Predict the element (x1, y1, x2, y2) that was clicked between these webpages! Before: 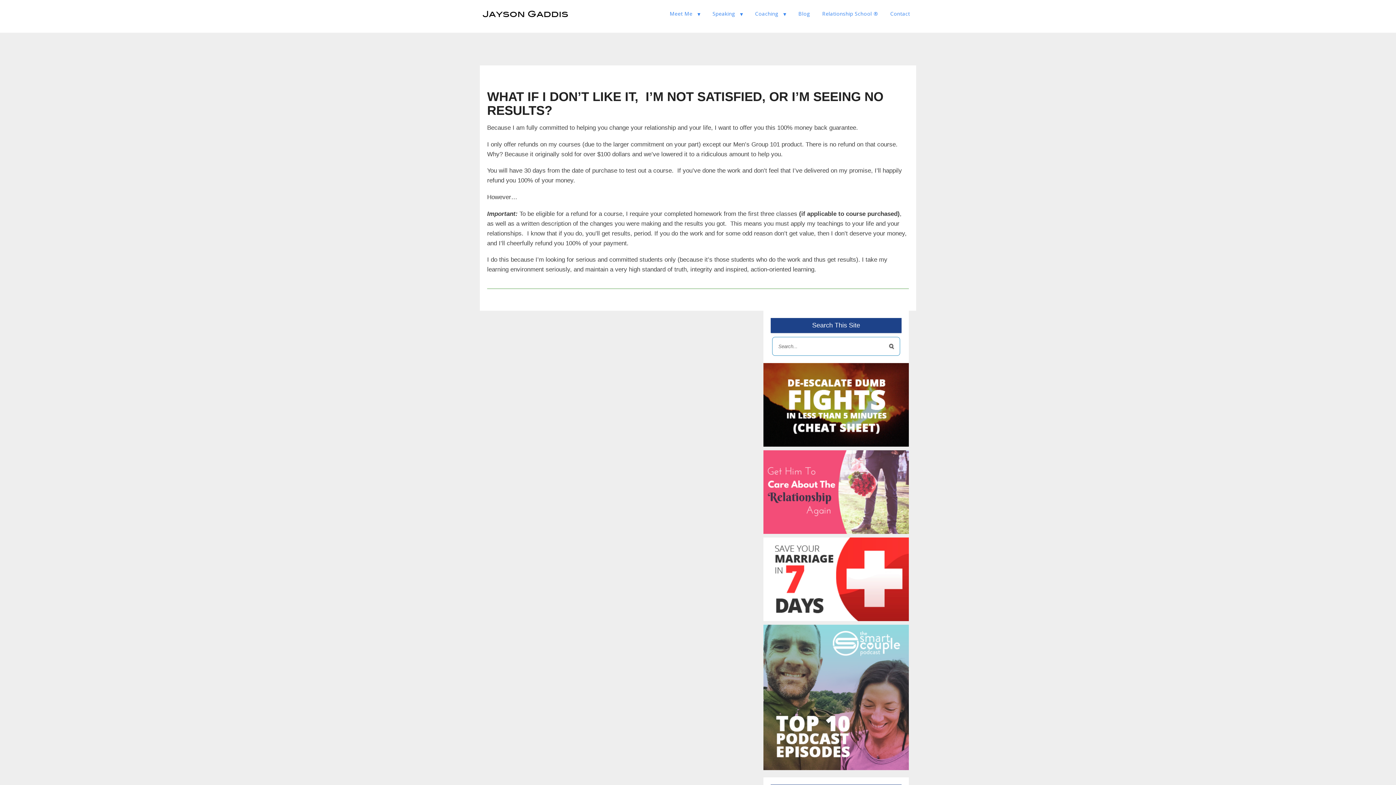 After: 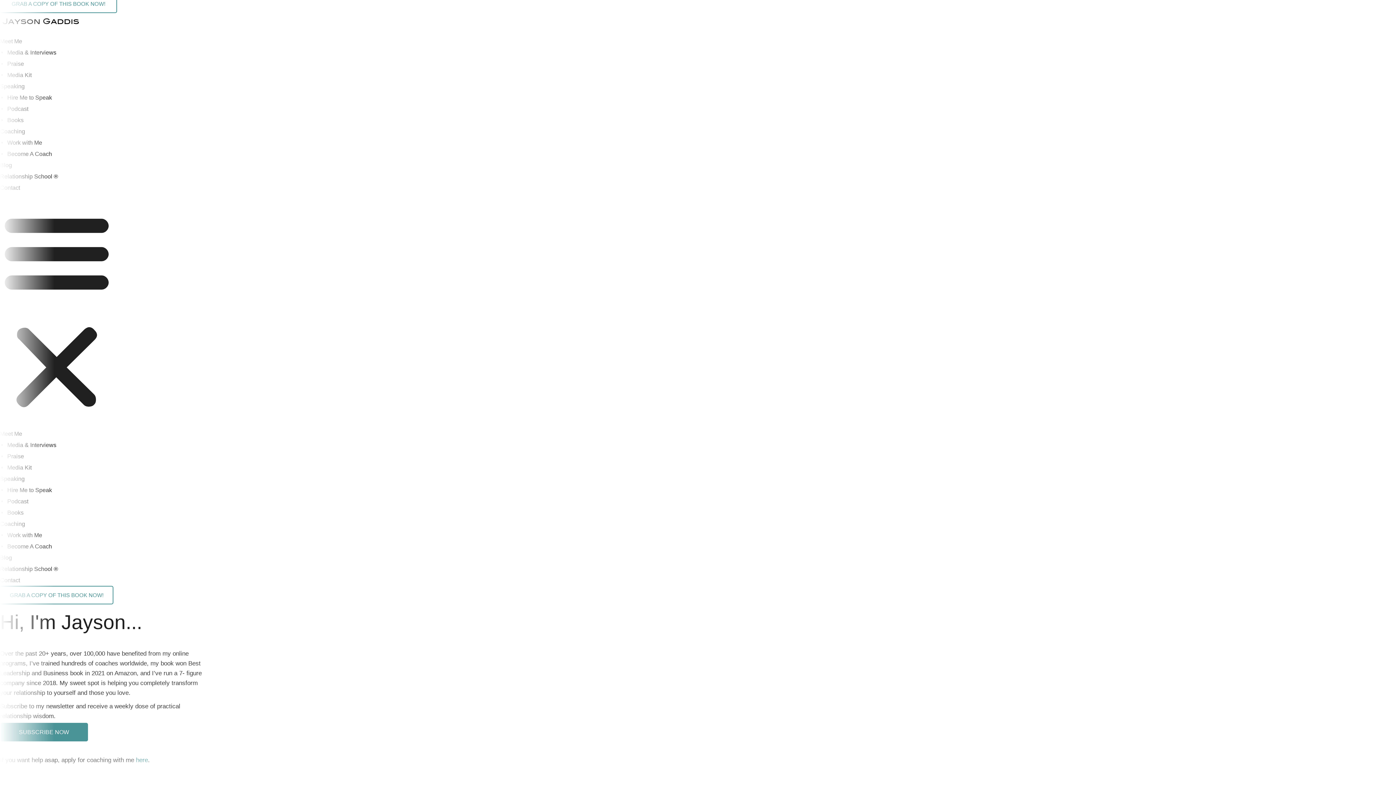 Action: bbox: (480, 7, 570, 21)